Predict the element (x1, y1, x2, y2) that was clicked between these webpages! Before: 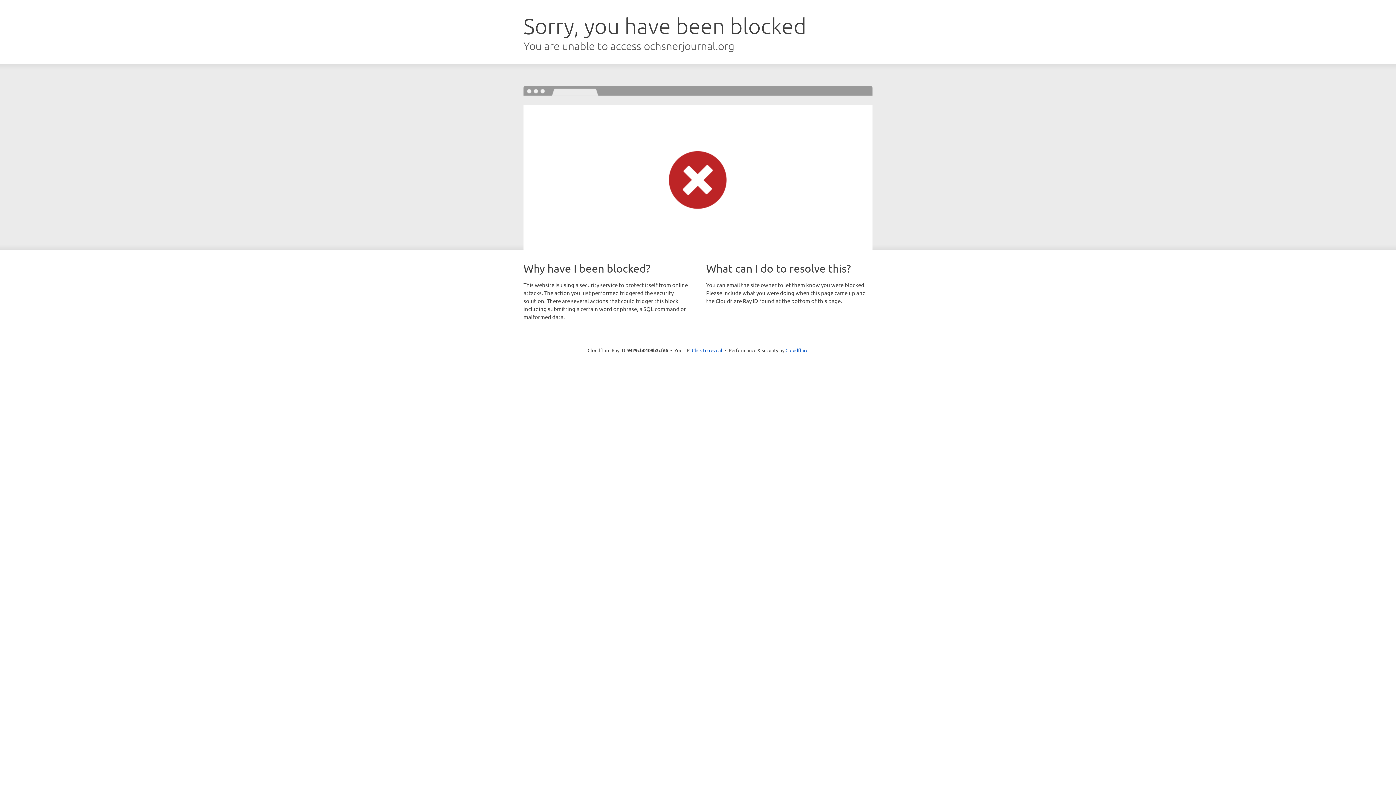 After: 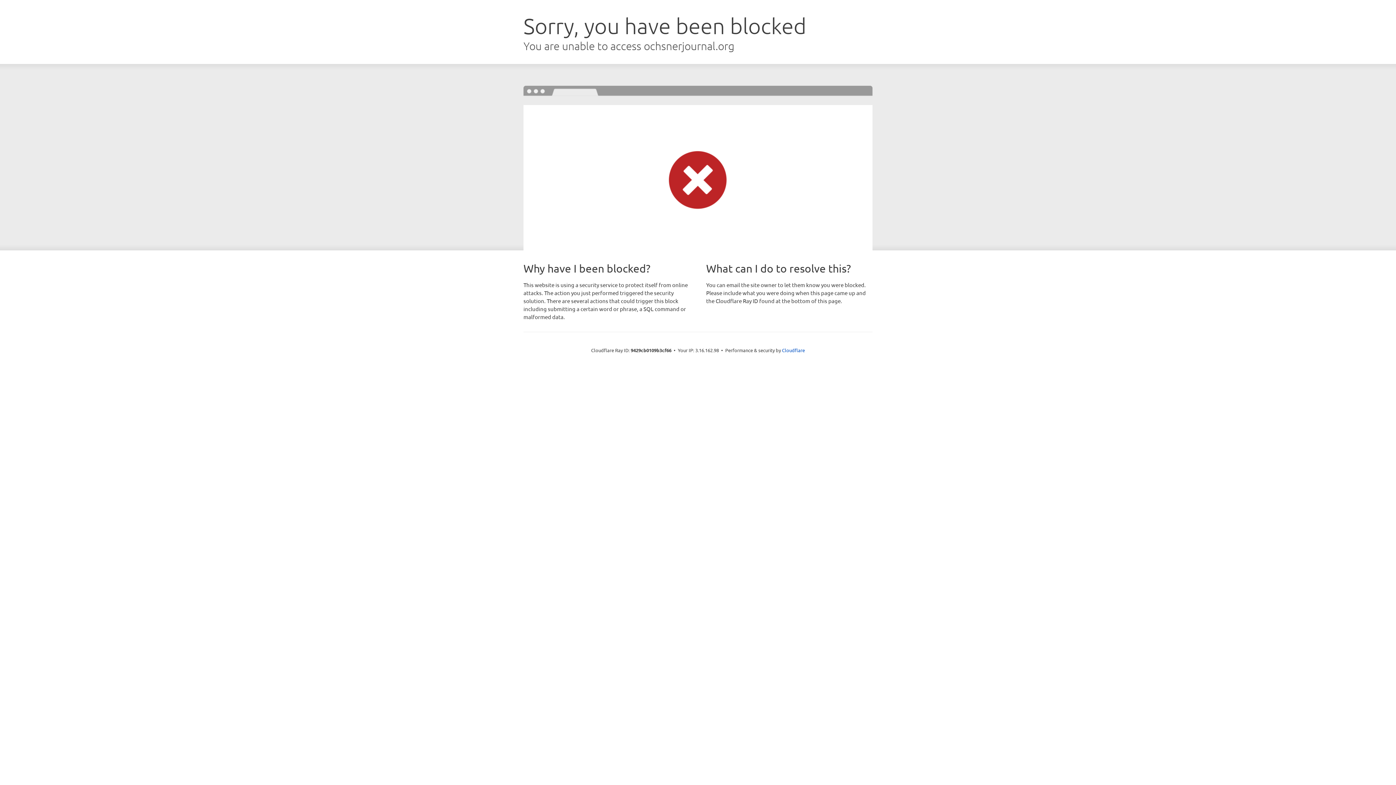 Action: label: Click to reveal bbox: (692, 346, 722, 353)